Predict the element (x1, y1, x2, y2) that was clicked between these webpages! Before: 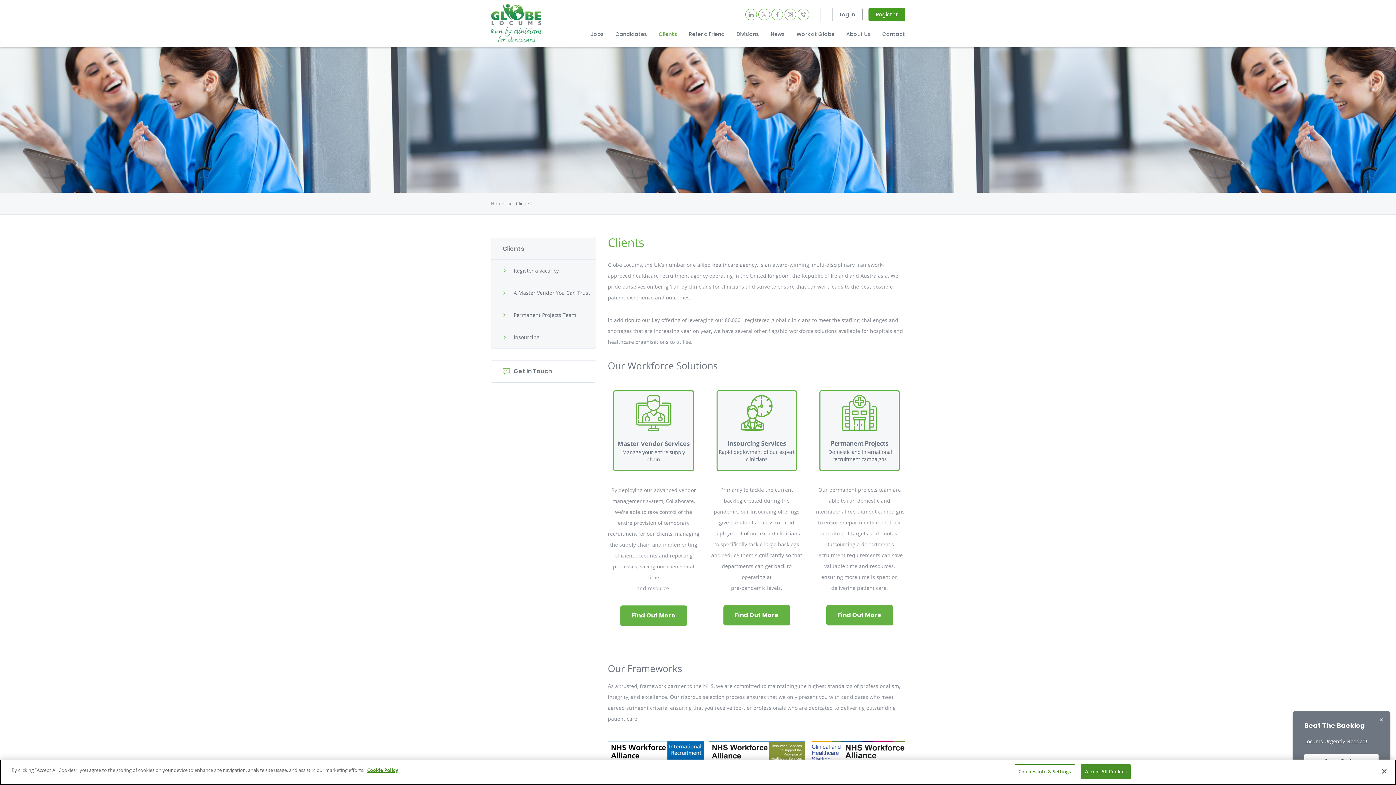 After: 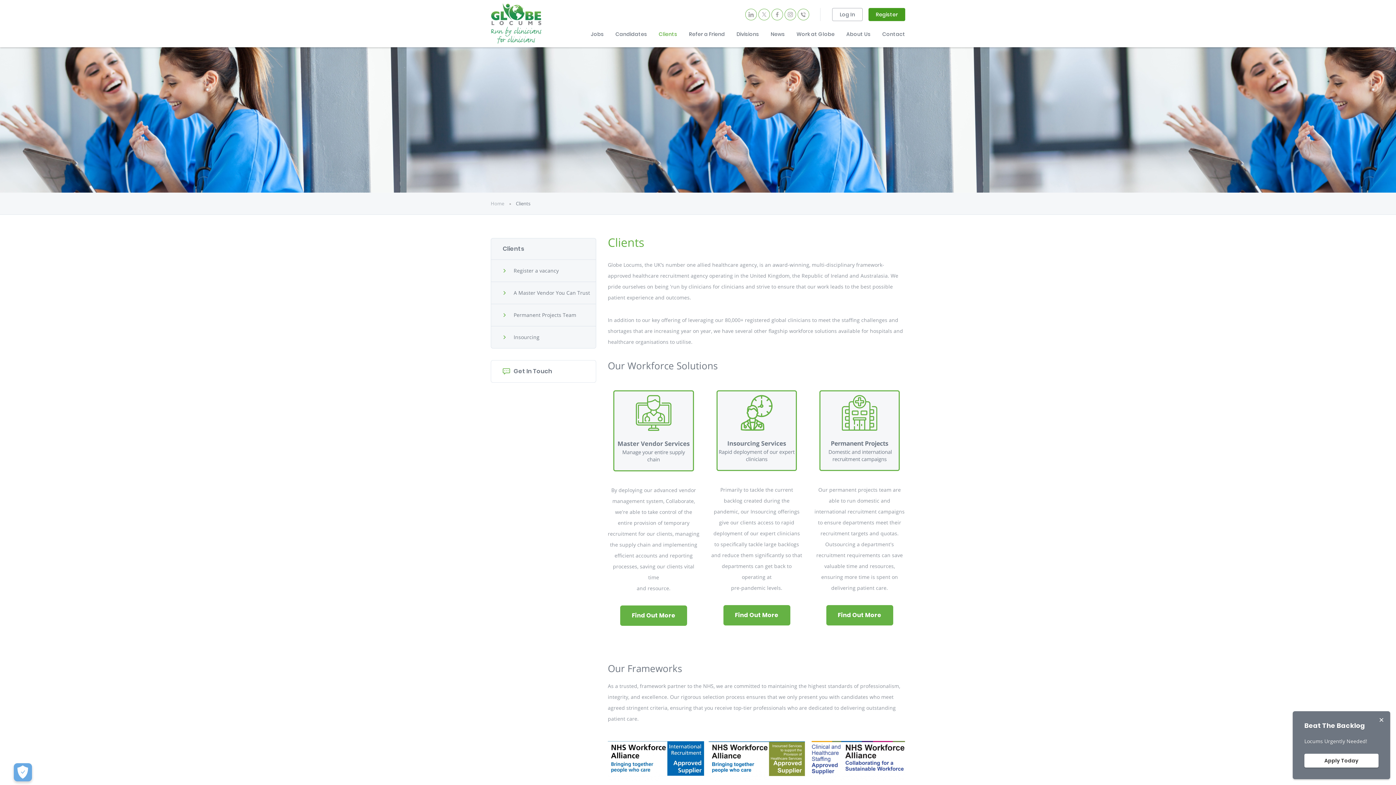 Action: label: Accept All Cookies bbox: (1081, 764, 1130, 779)